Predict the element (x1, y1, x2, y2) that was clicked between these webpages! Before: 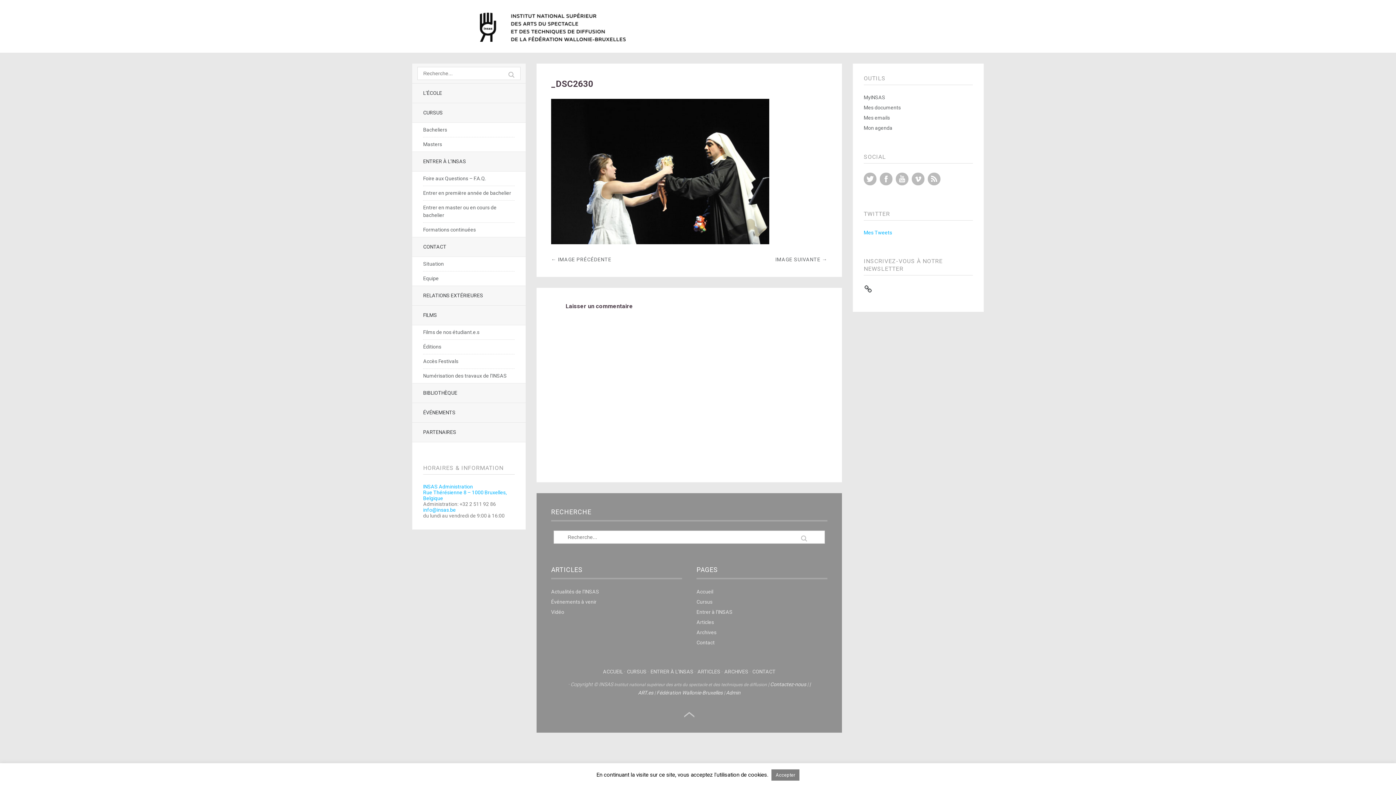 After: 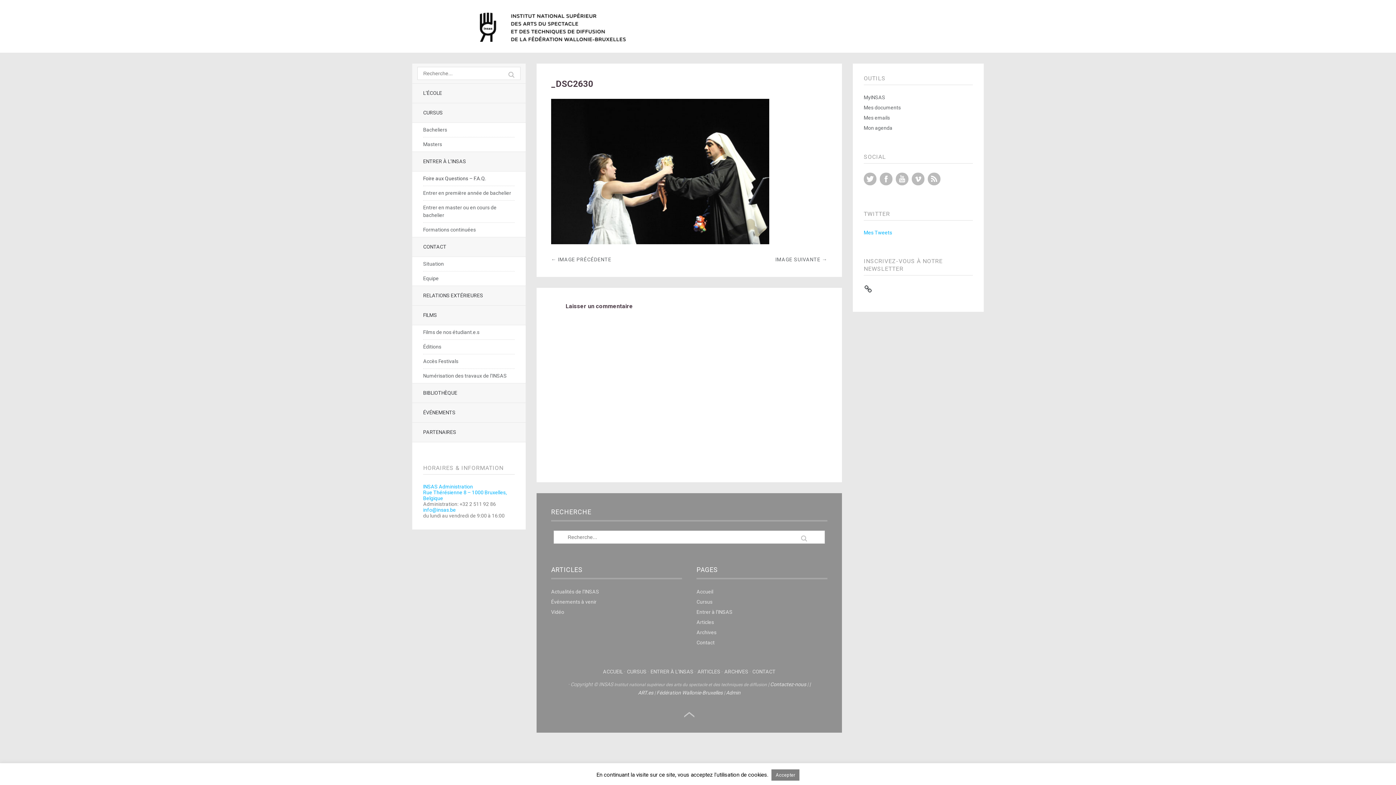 Action: bbox: (423, 171, 514, 185) label: Foire aux Questions – F.A.Q.